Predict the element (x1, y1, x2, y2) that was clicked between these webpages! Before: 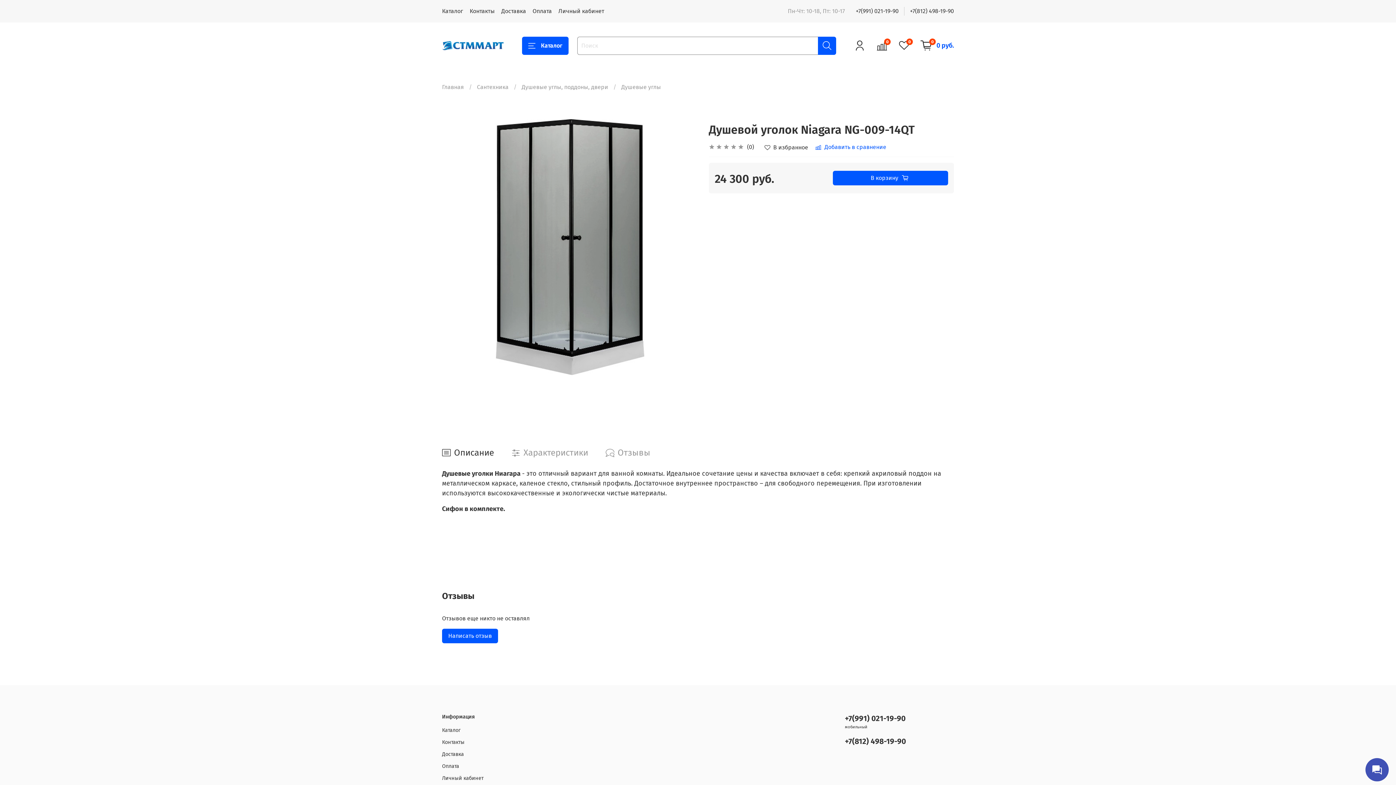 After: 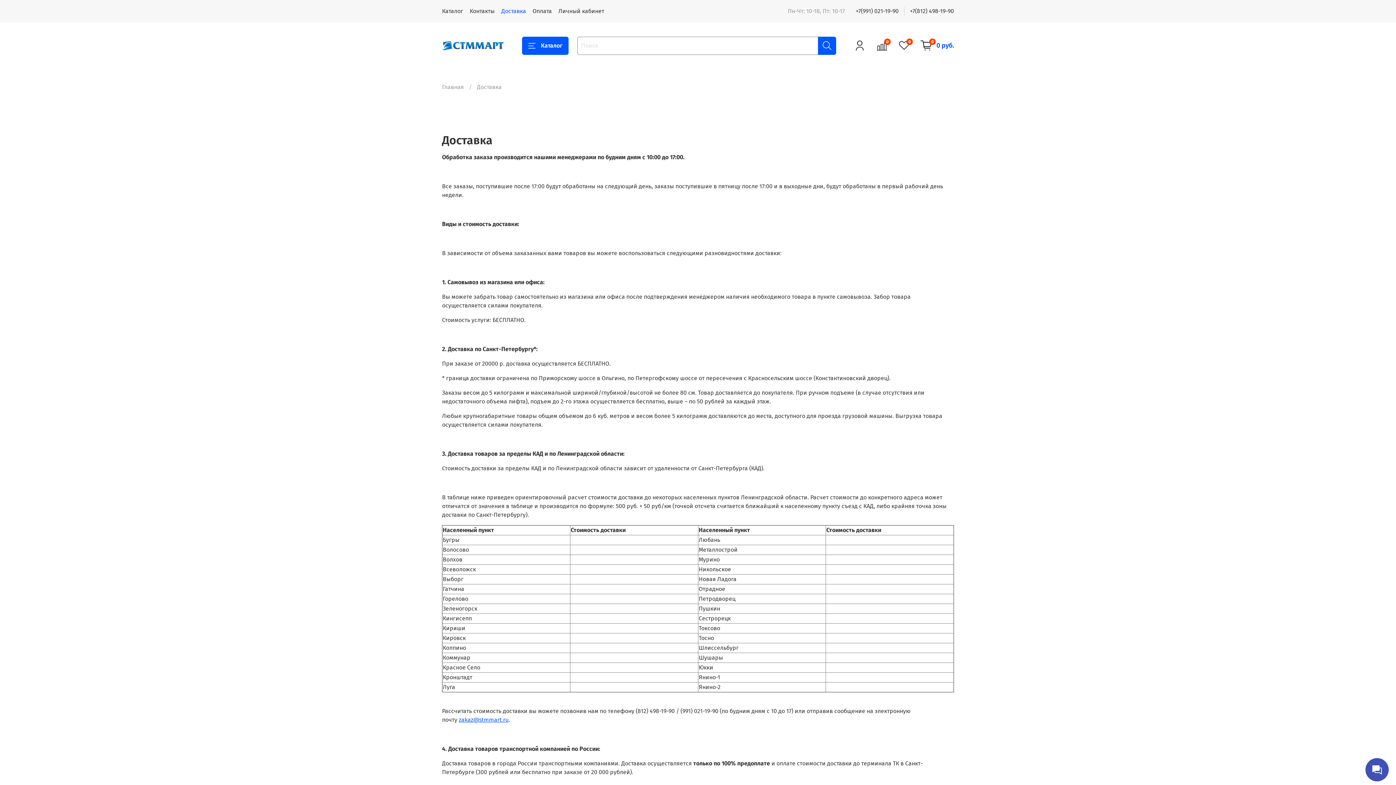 Action: label: Доставка bbox: (501, 7, 526, 14)